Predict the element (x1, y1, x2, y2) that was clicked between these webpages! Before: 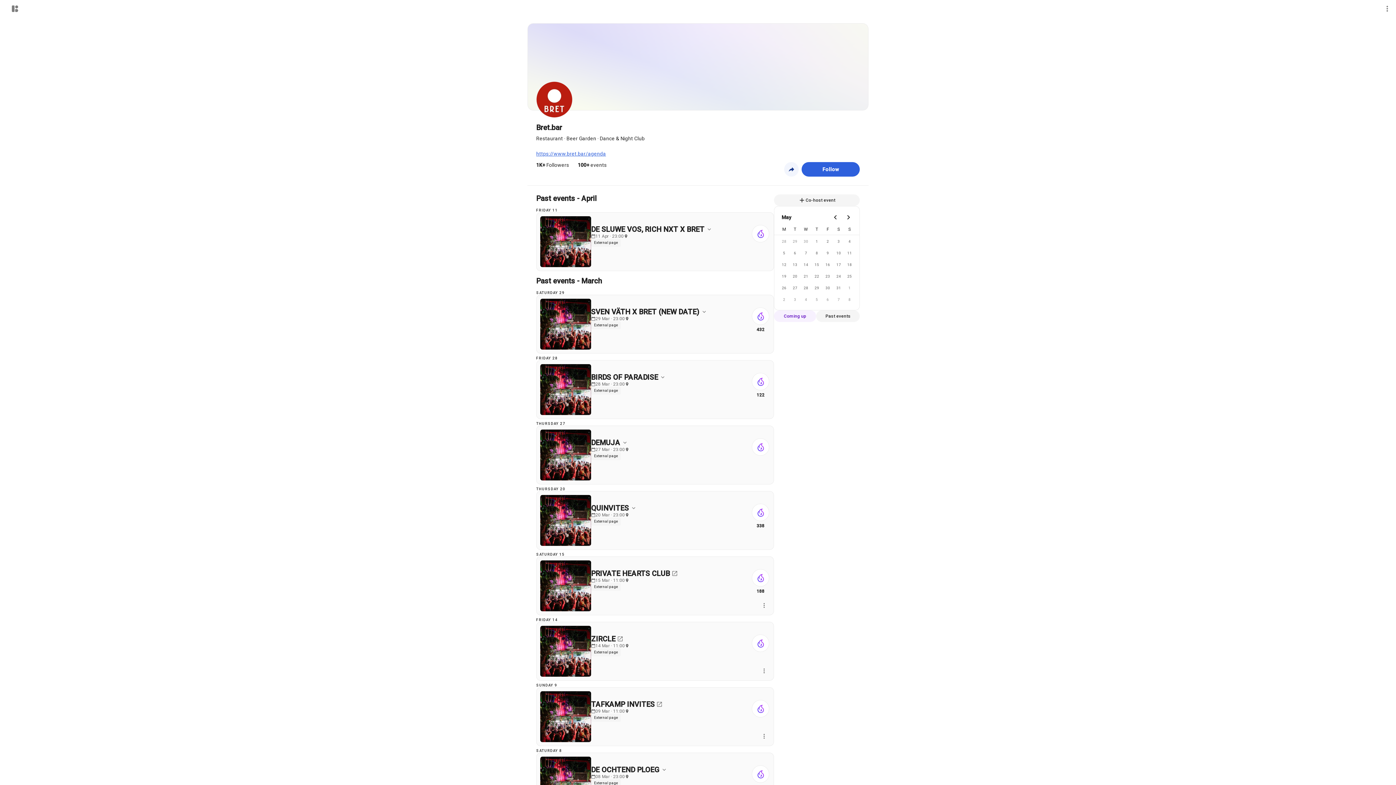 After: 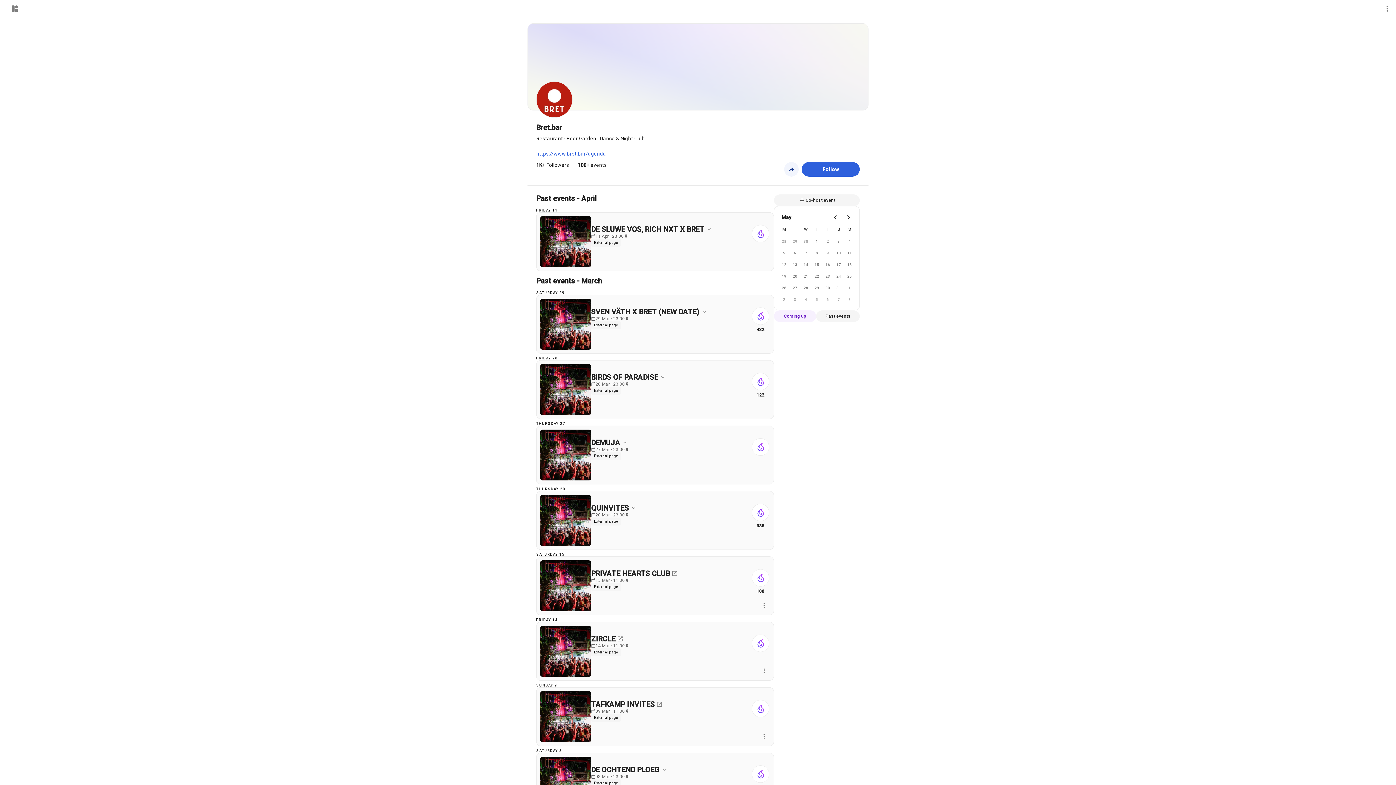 Action: bbox: (752, 225, 769, 242)